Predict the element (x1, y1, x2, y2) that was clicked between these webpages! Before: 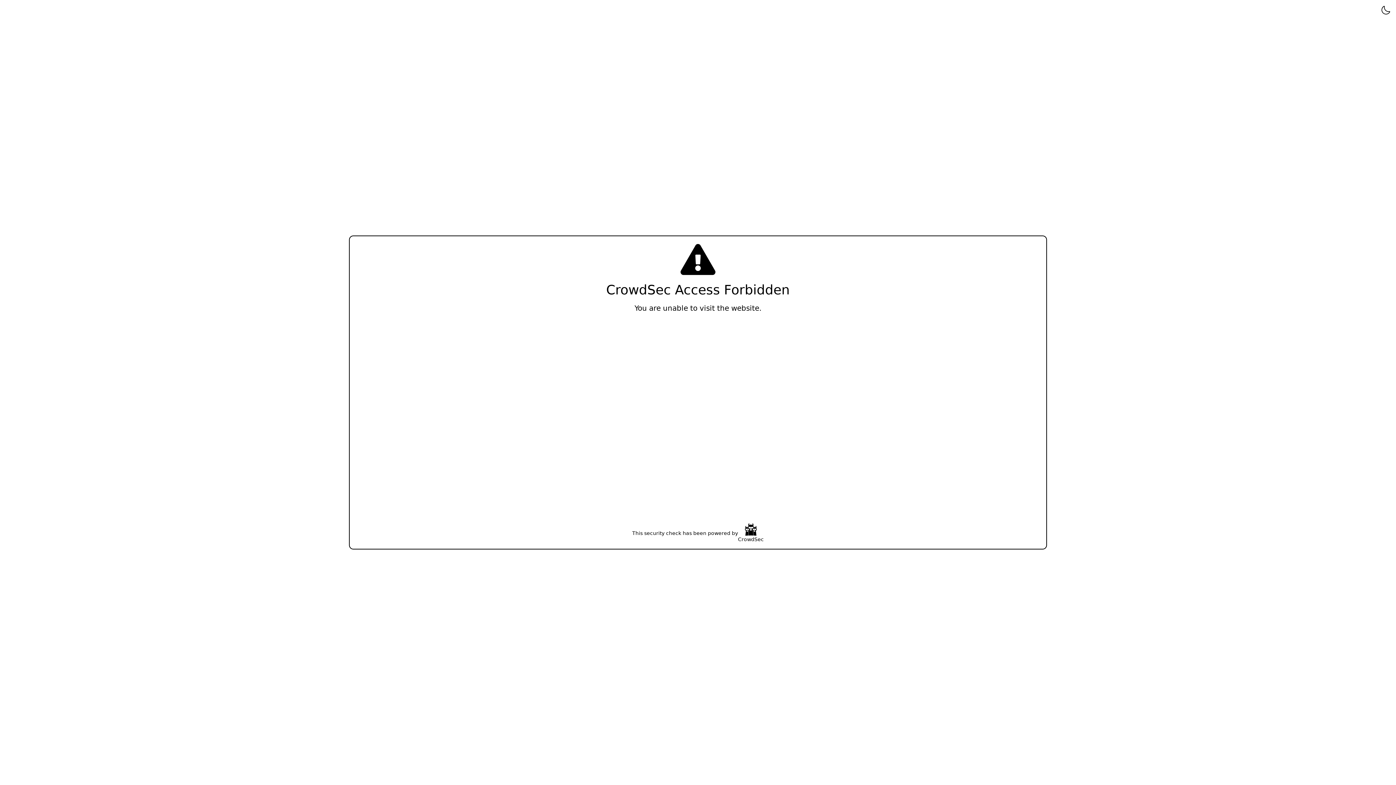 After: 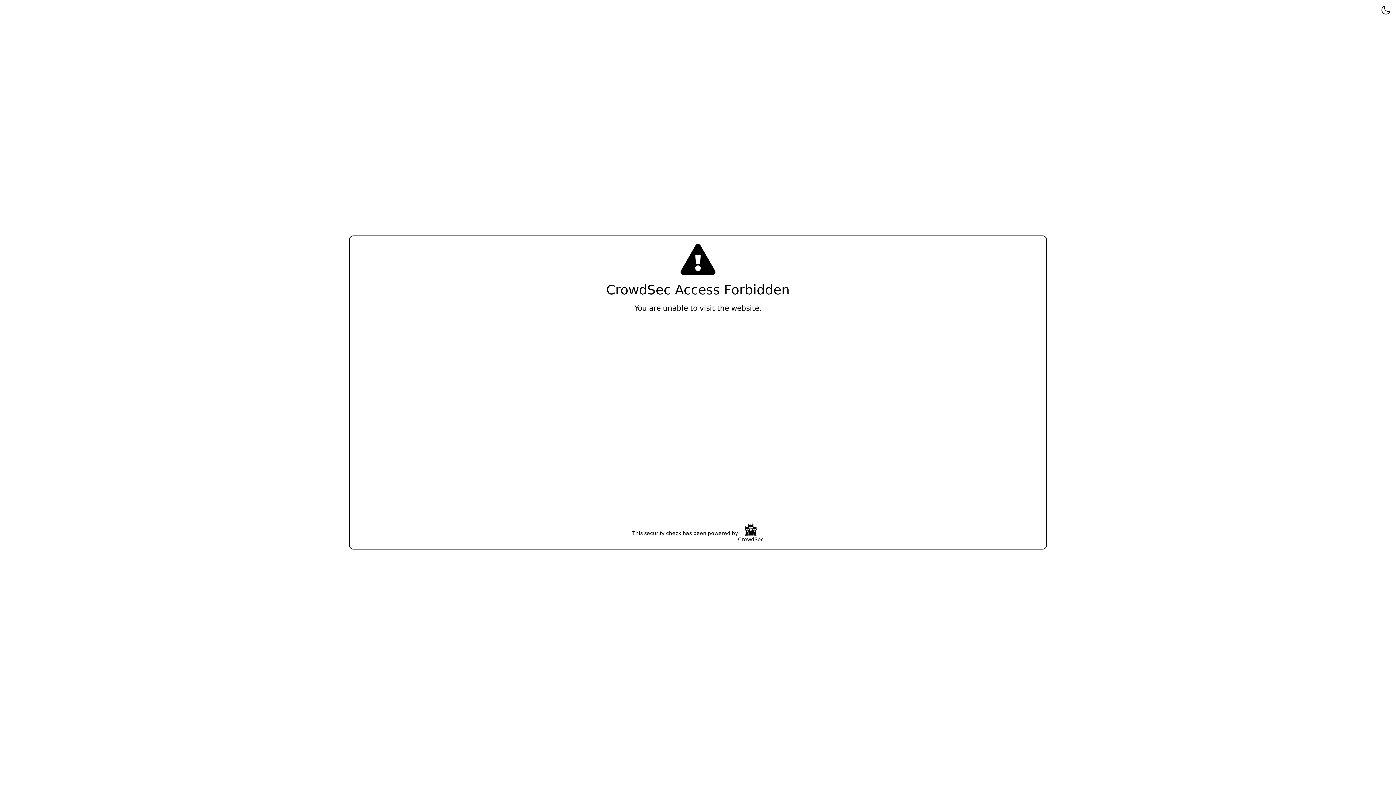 Action: label: CrowdSec bbox: (738, 523, 764, 543)